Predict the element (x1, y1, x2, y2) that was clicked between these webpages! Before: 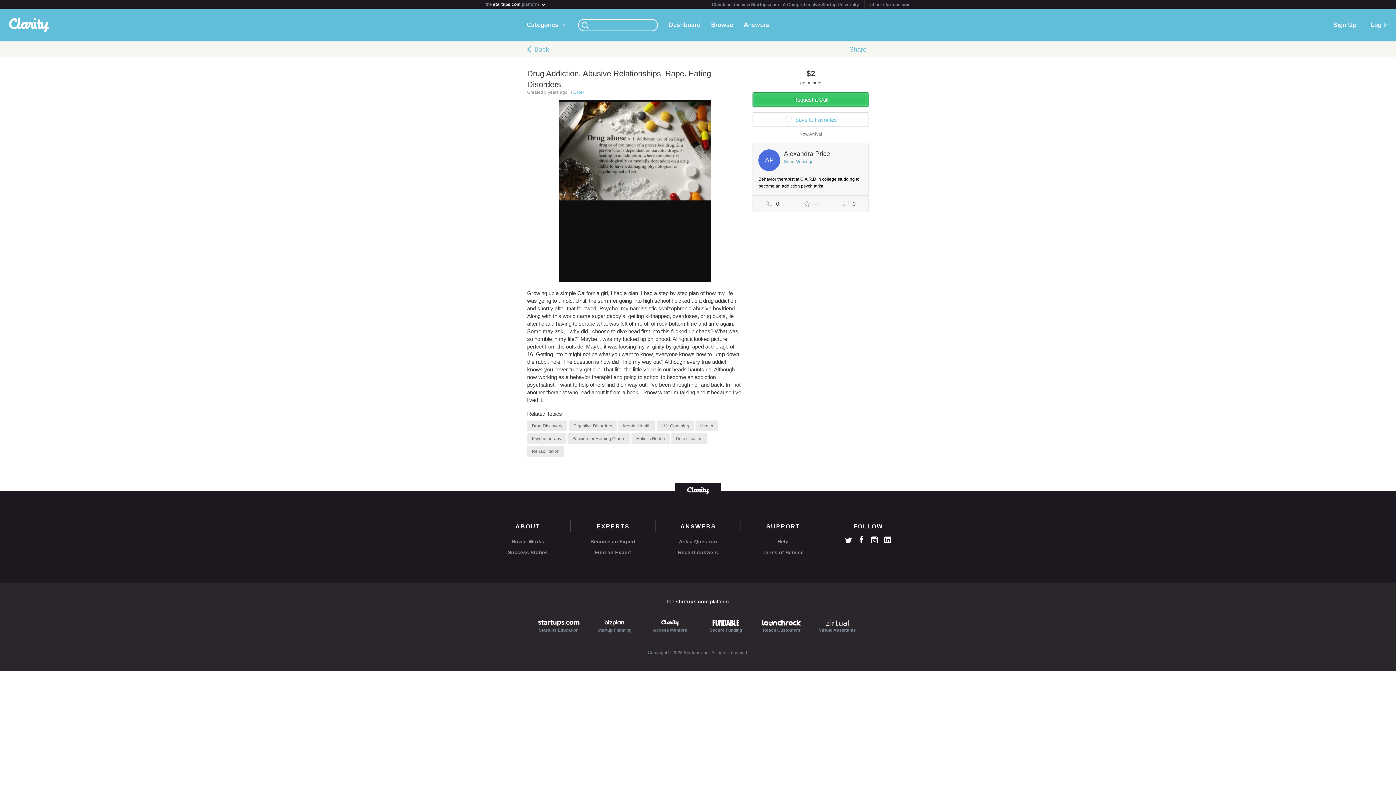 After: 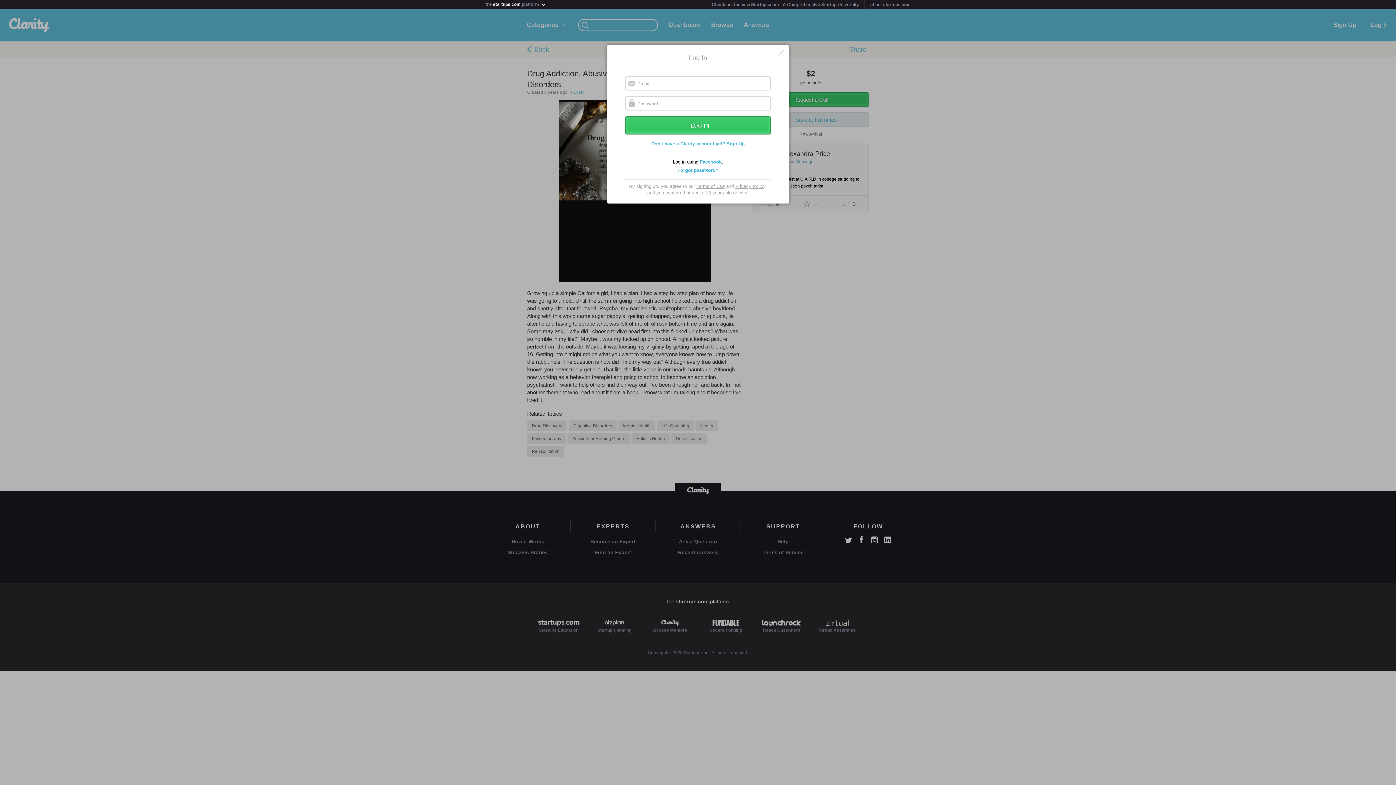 Action: label:  Save to Favorites bbox: (752, 112, 869, 126)